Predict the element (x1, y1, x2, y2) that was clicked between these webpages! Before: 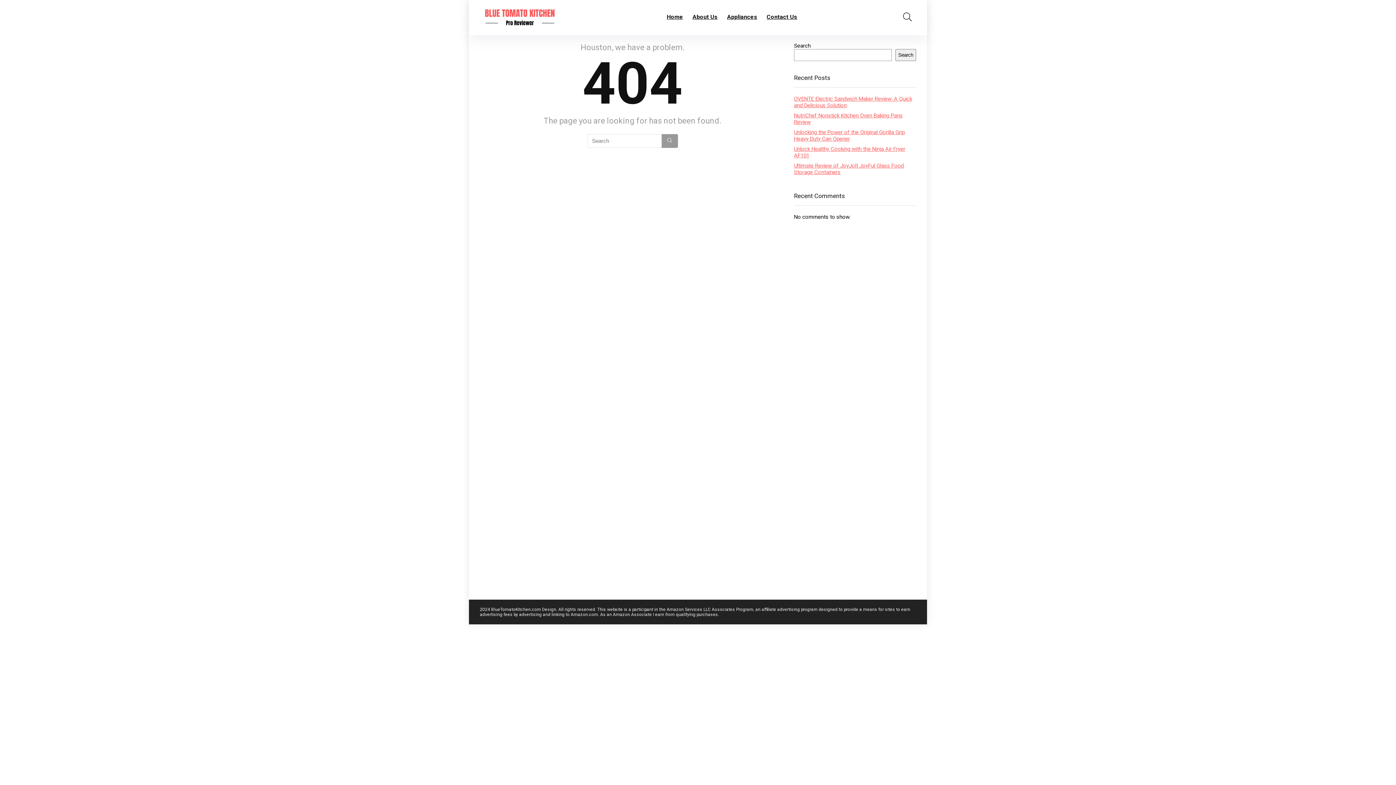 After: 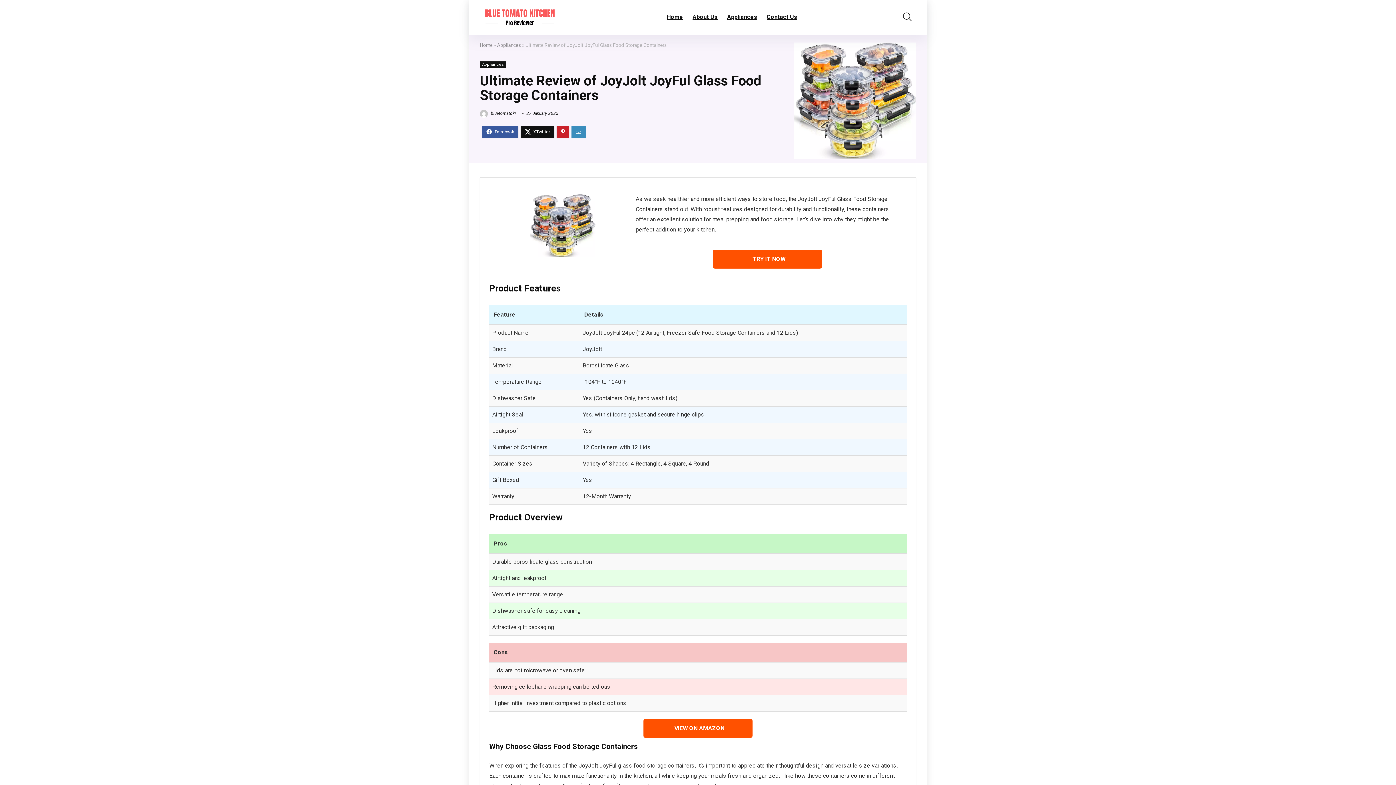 Action: bbox: (794, 162, 904, 175) label: Ultimate Review of JoyJolt JoyFul Glass Food Storage Containers